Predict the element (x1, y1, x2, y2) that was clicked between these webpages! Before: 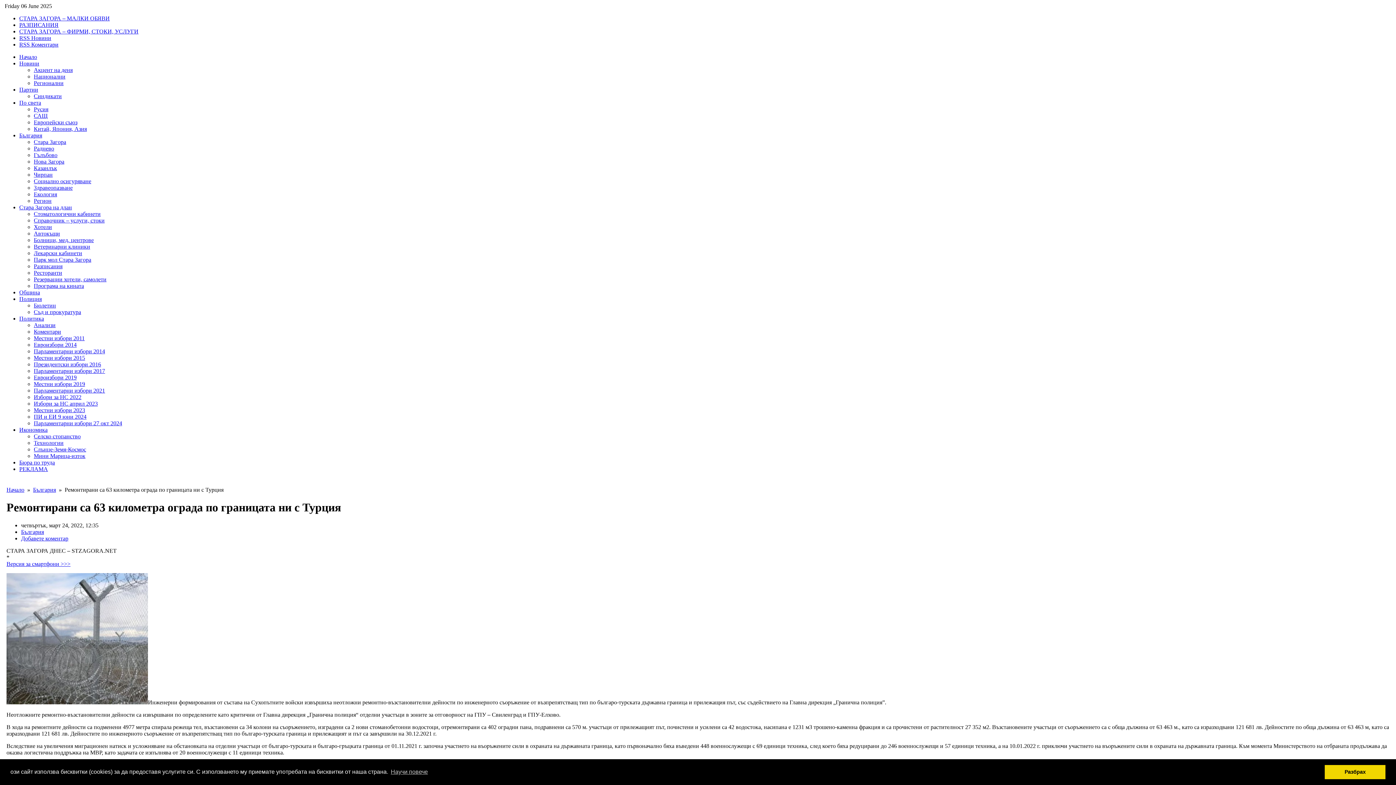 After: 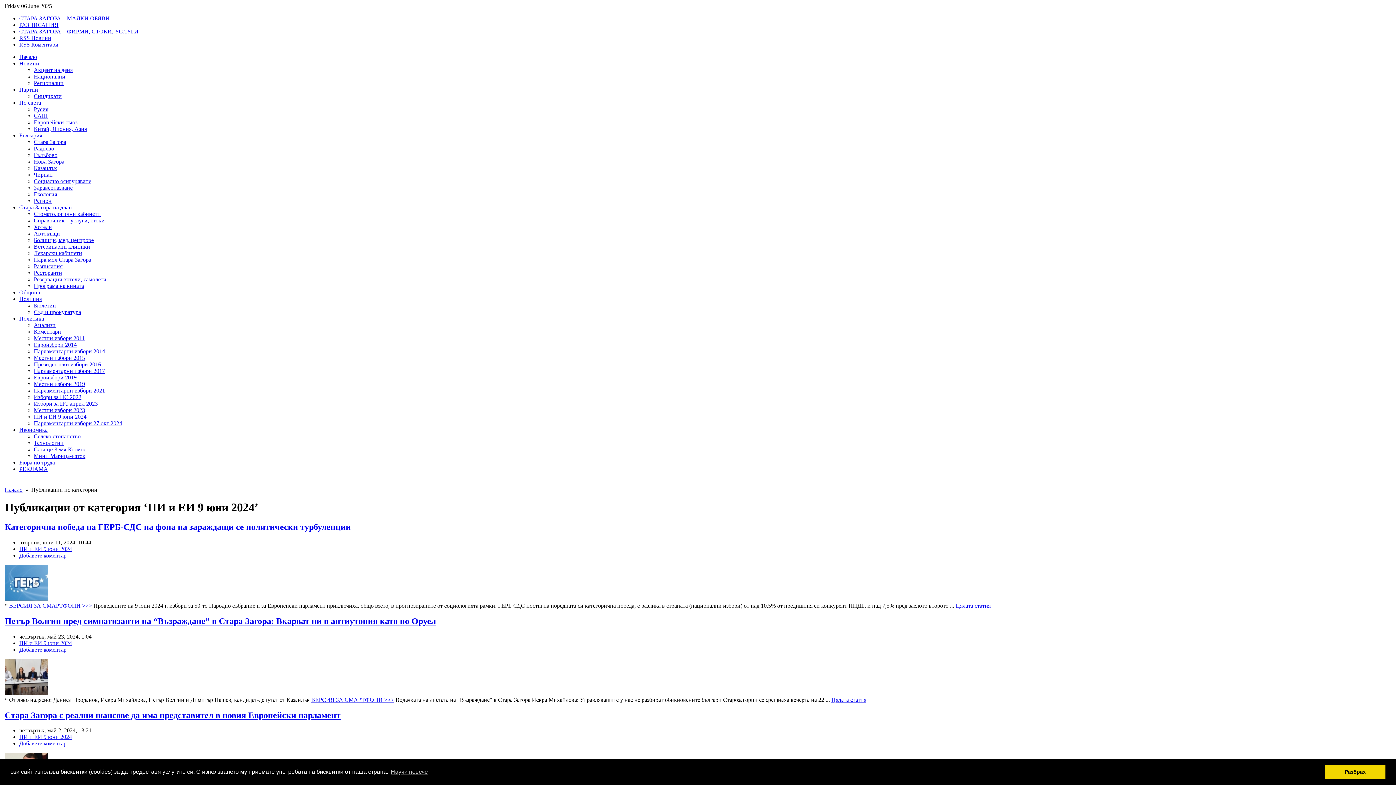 Action: label: ПИ и ЕИ 9 юни 2024 bbox: (33, 413, 86, 420)